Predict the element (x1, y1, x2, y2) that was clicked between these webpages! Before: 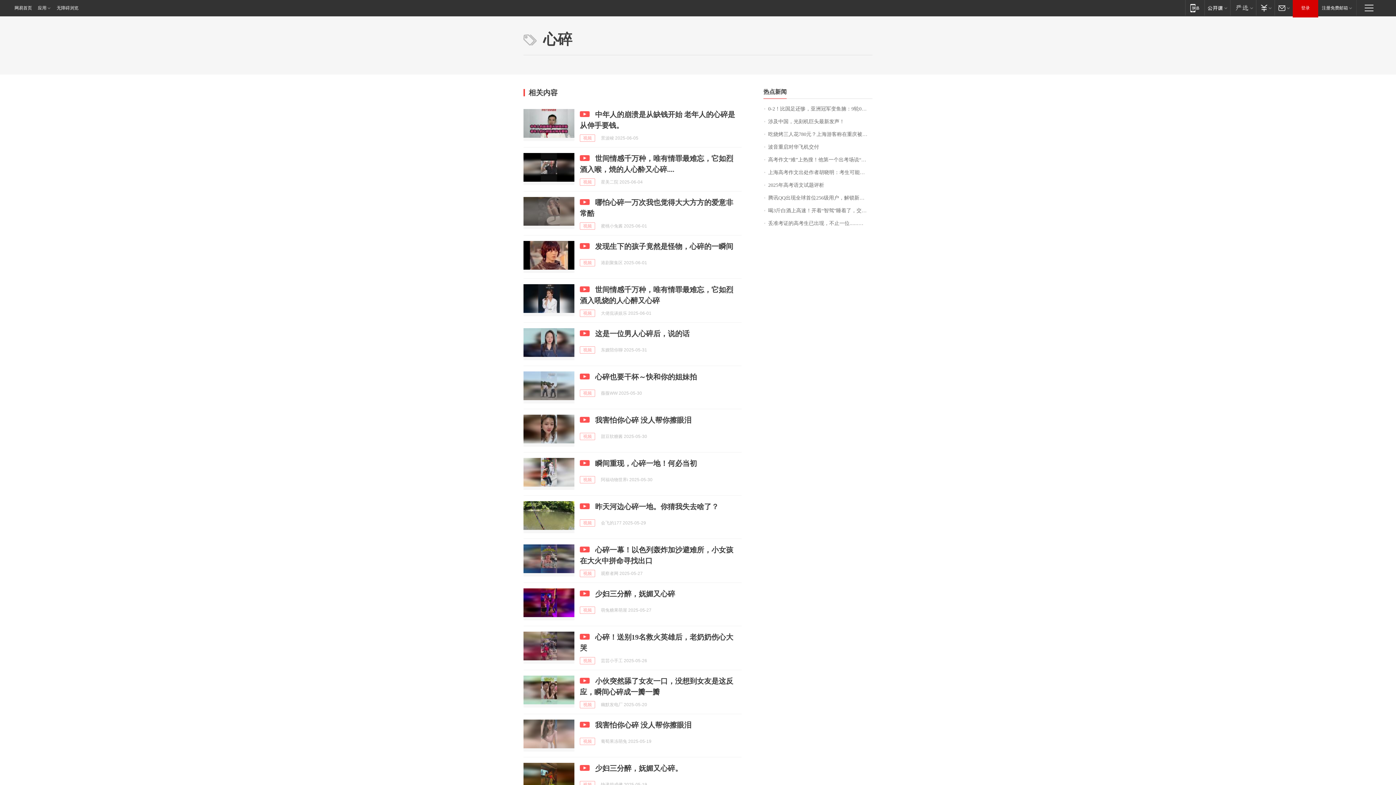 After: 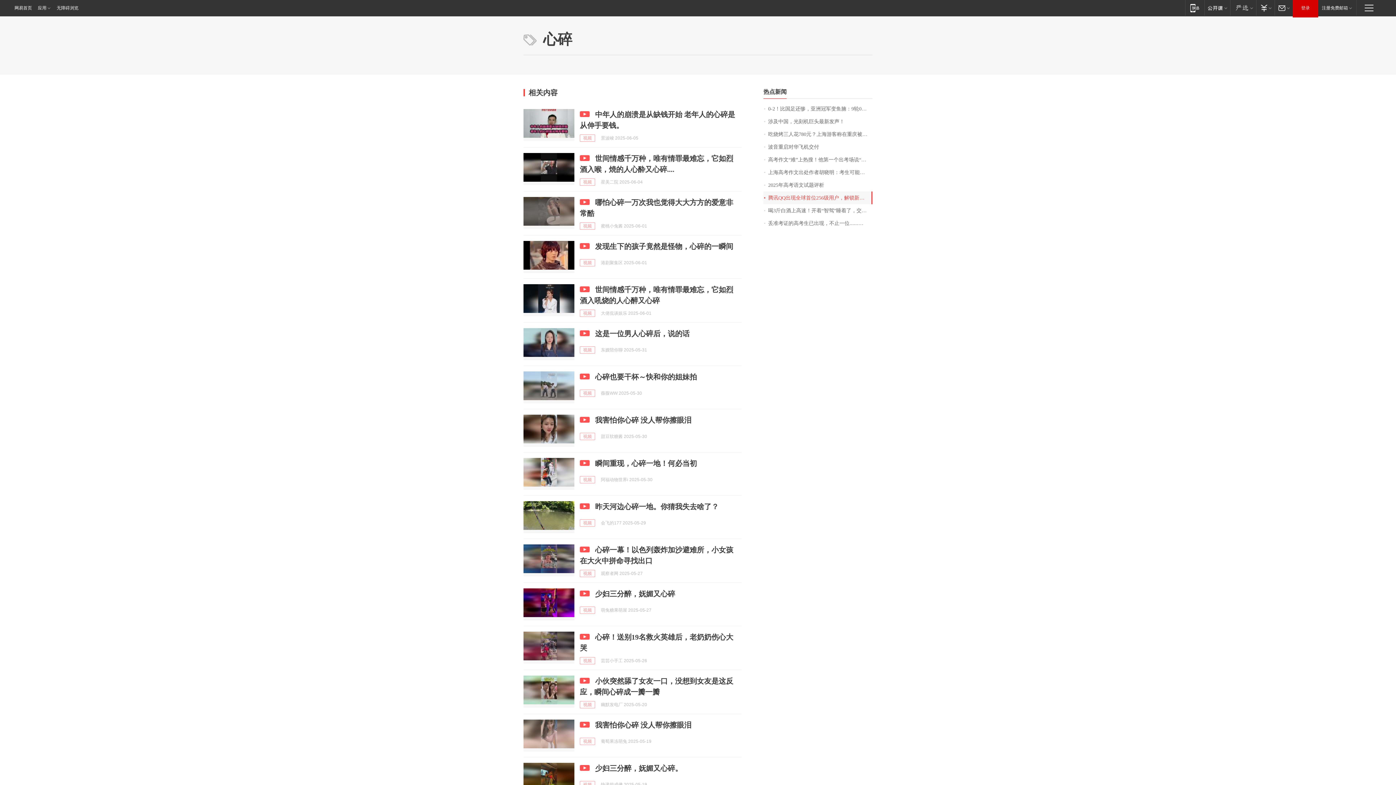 Action: label: 腾讯QQ出现全球首位256级用户，解锁新等级图标“时光企鹅” bbox: (763, 191, 872, 204)